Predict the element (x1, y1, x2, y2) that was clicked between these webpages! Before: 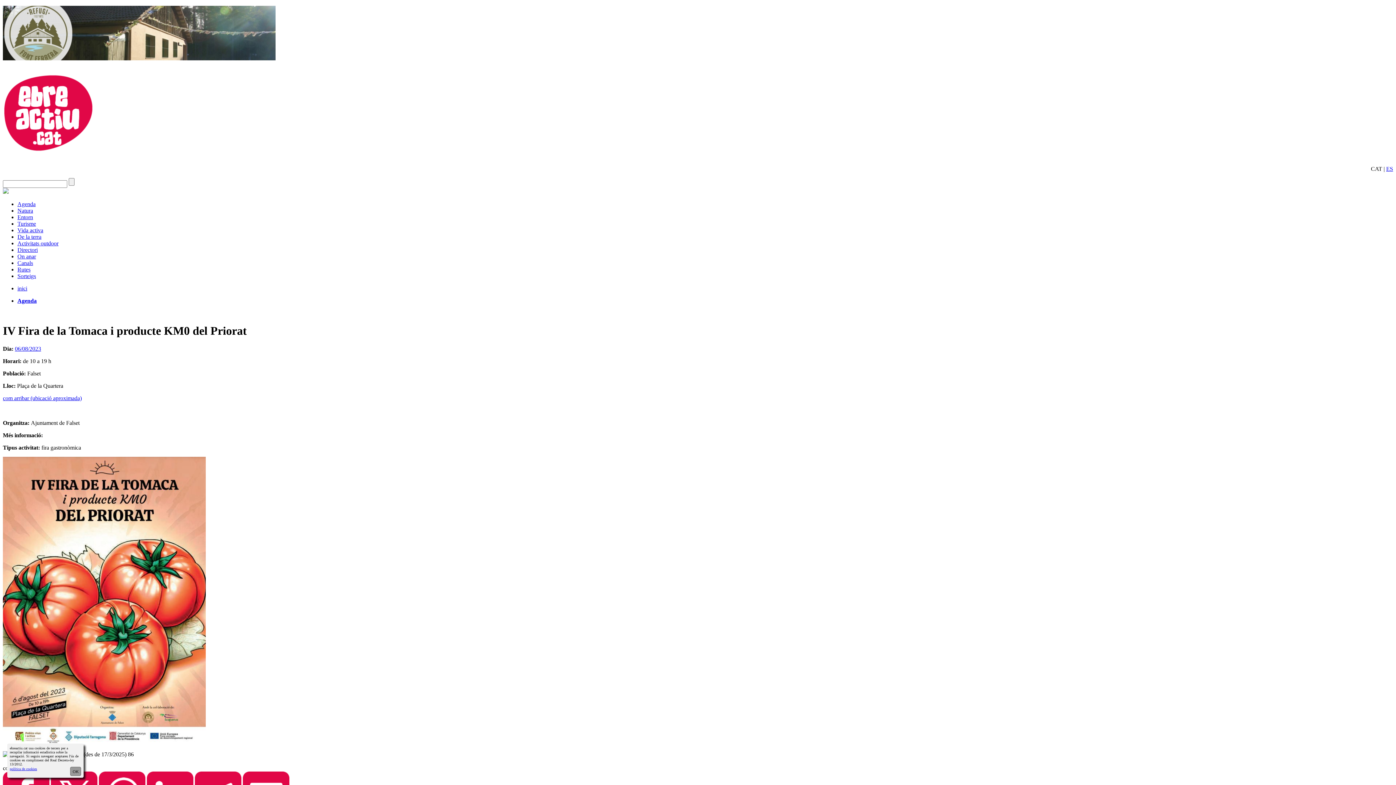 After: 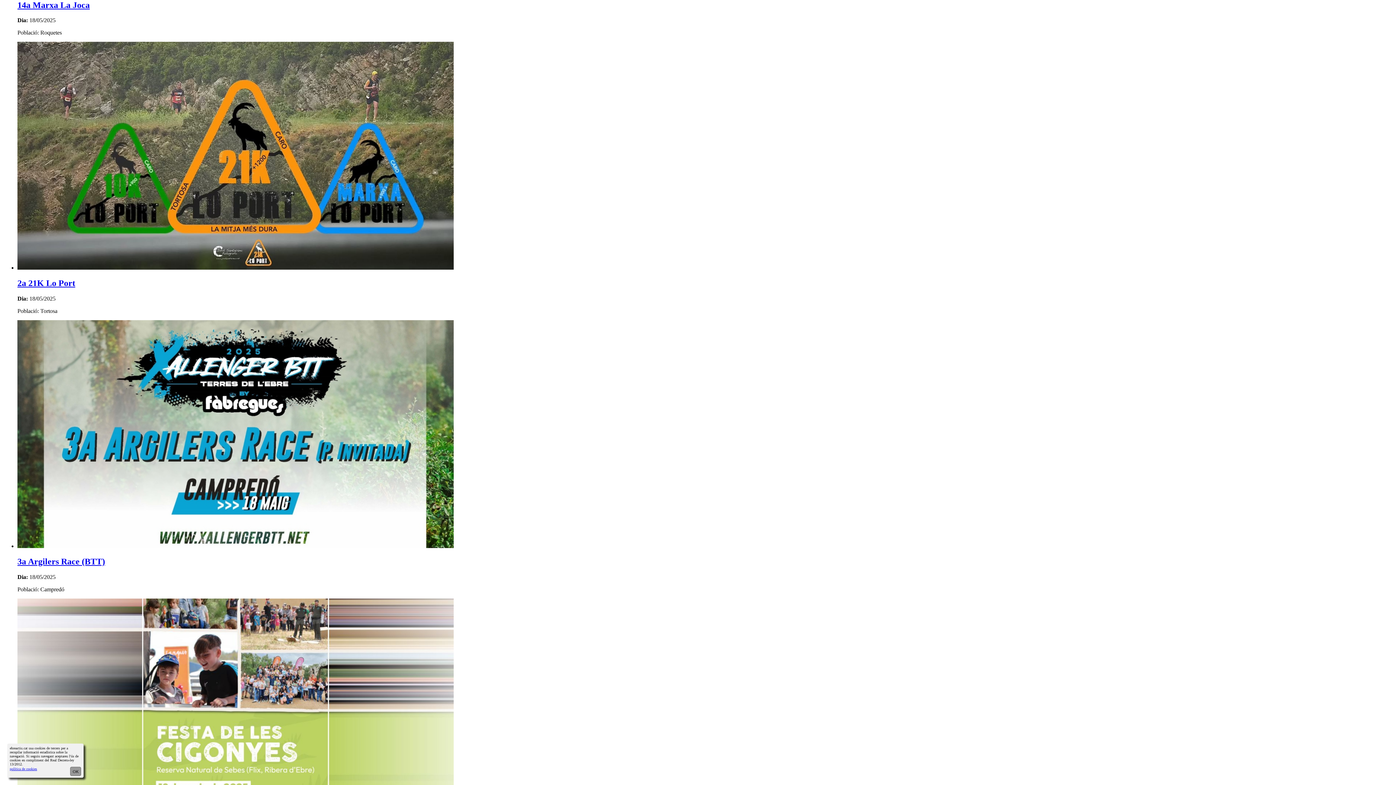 Action: bbox: (17, 297, 36, 304) label: Agenda